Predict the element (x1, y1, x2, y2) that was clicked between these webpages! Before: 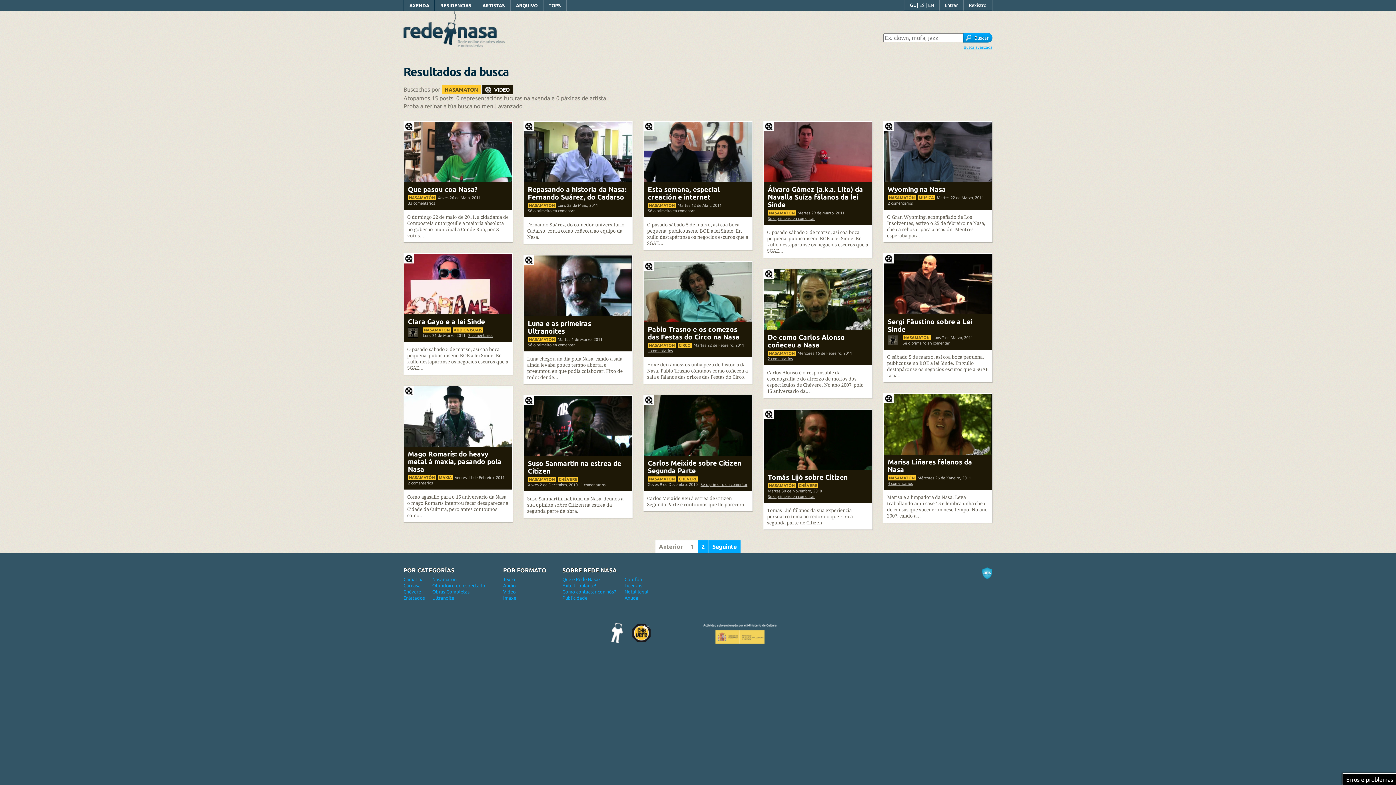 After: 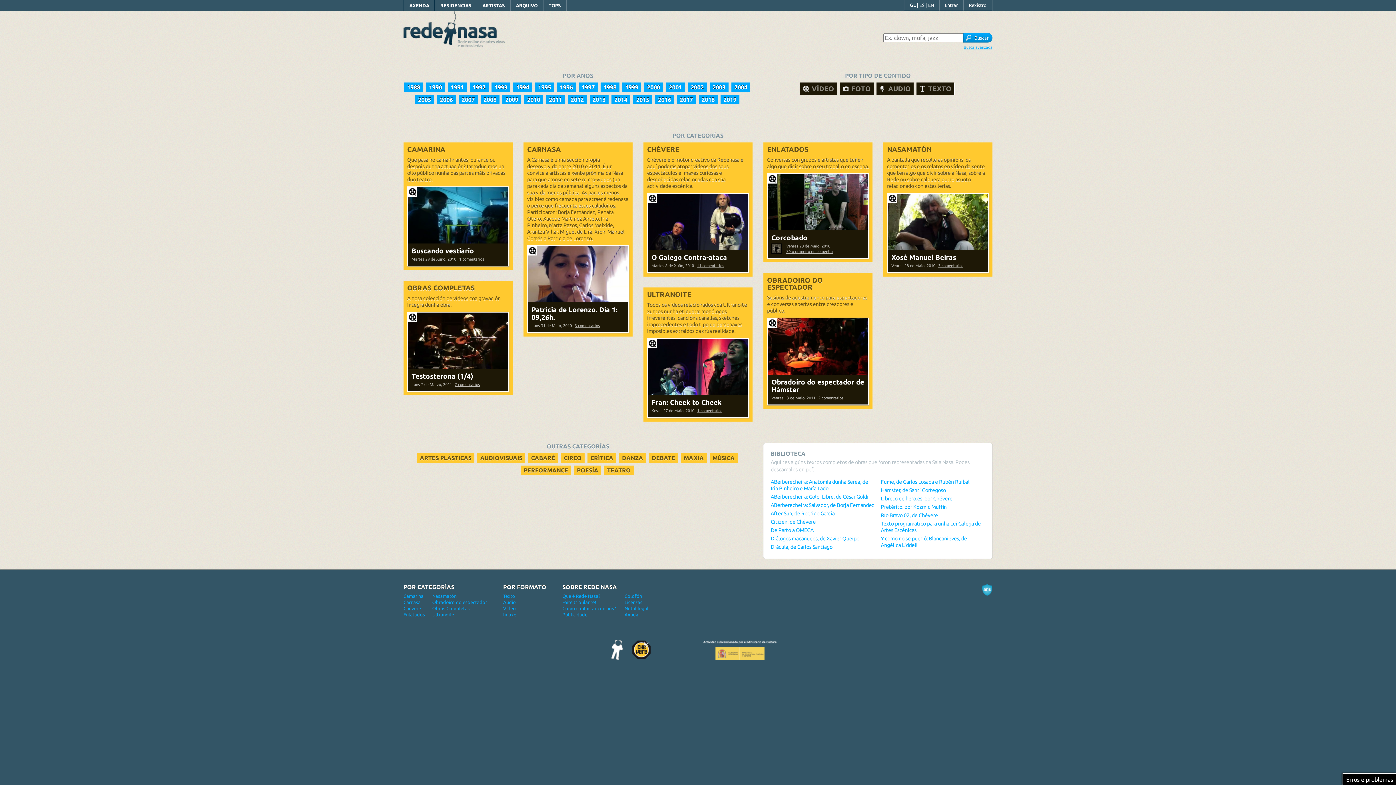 Action: bbox: (510, 0, 543, 11) label: ARQUIVO